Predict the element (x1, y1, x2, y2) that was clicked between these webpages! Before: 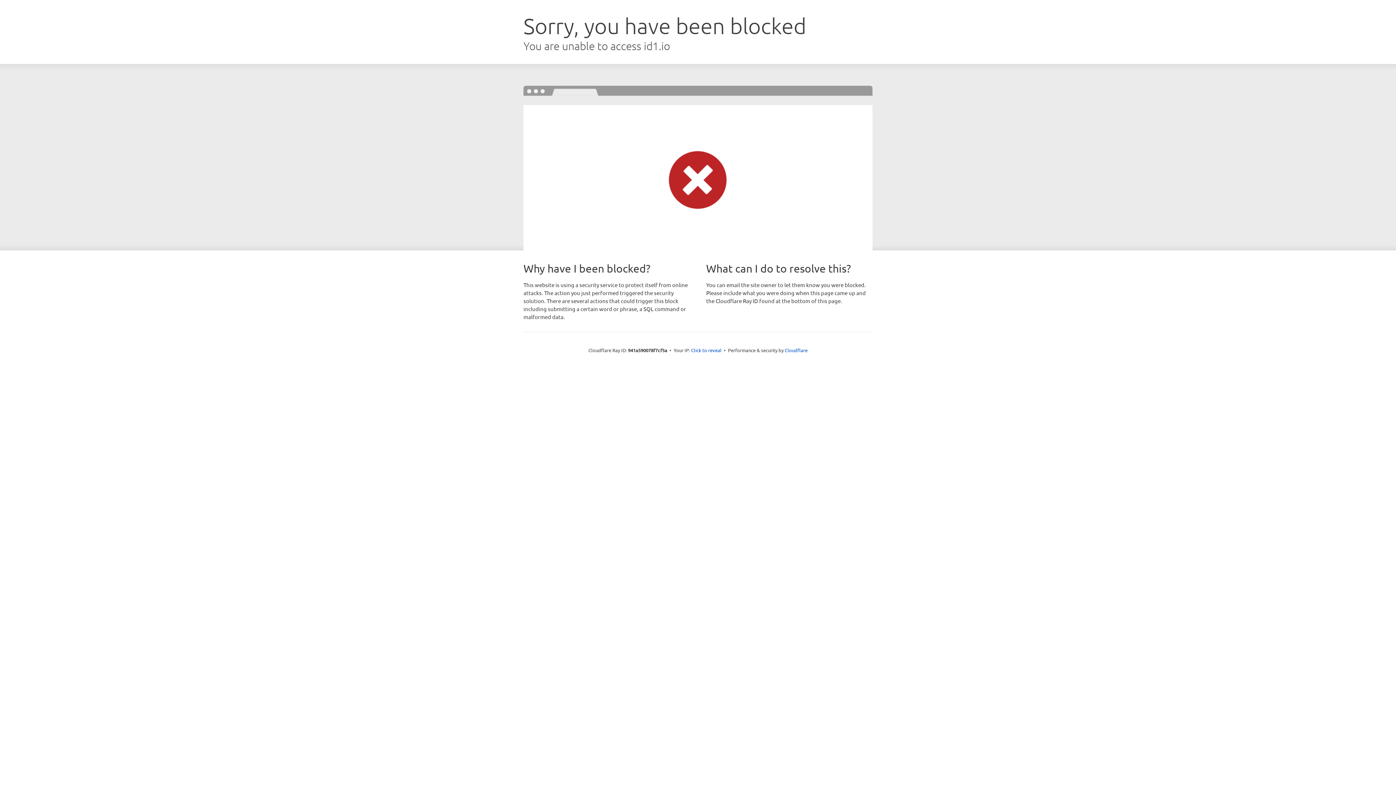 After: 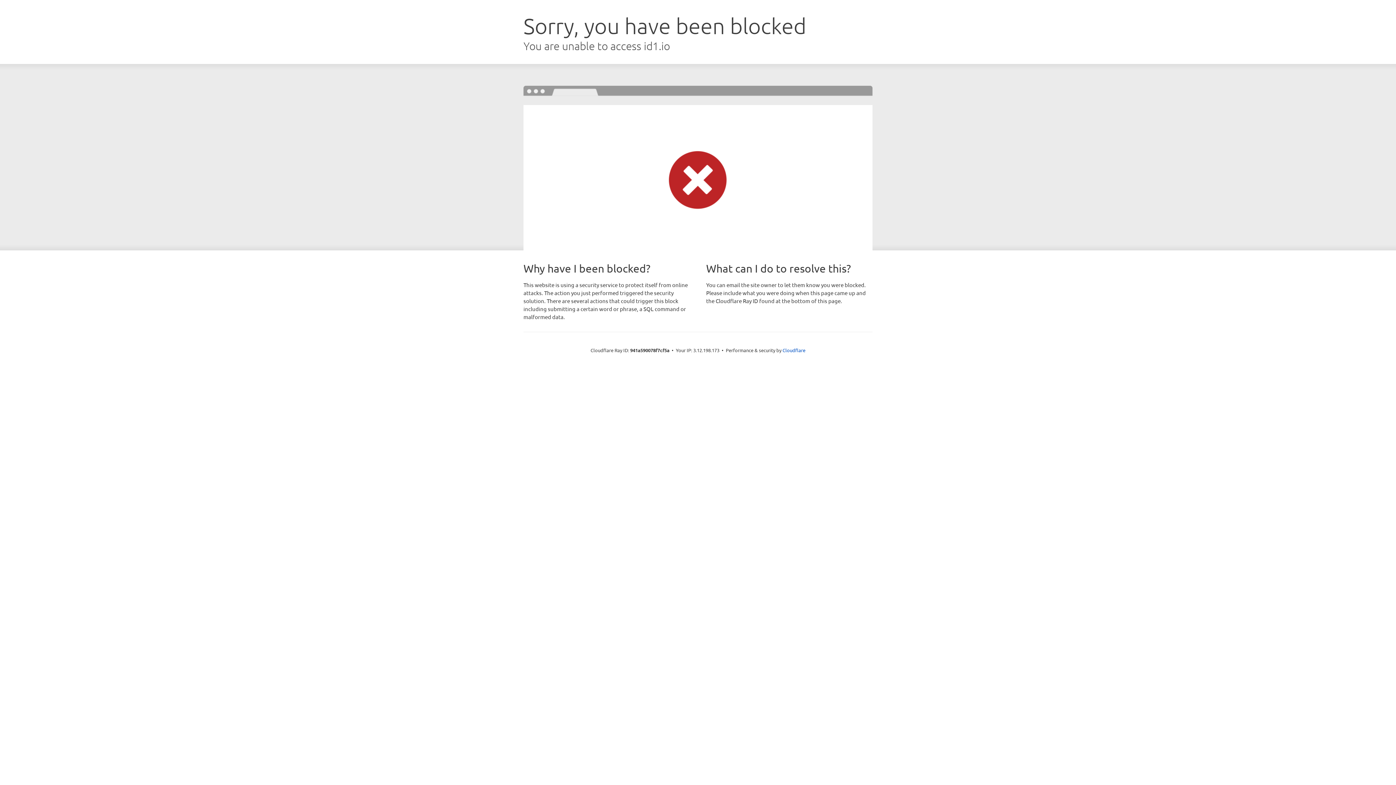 Action: label: Click to reveal bbox: (691, 346, 721, 353)